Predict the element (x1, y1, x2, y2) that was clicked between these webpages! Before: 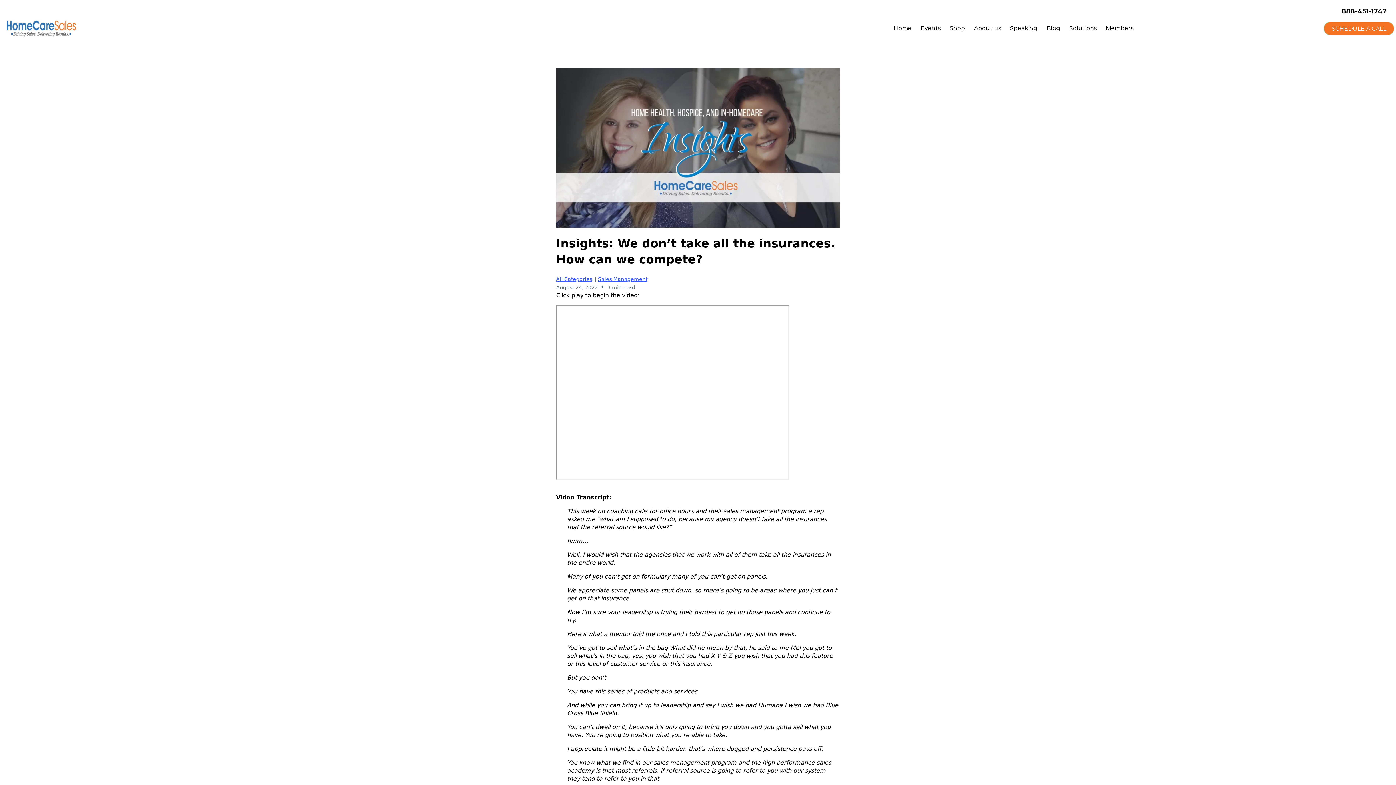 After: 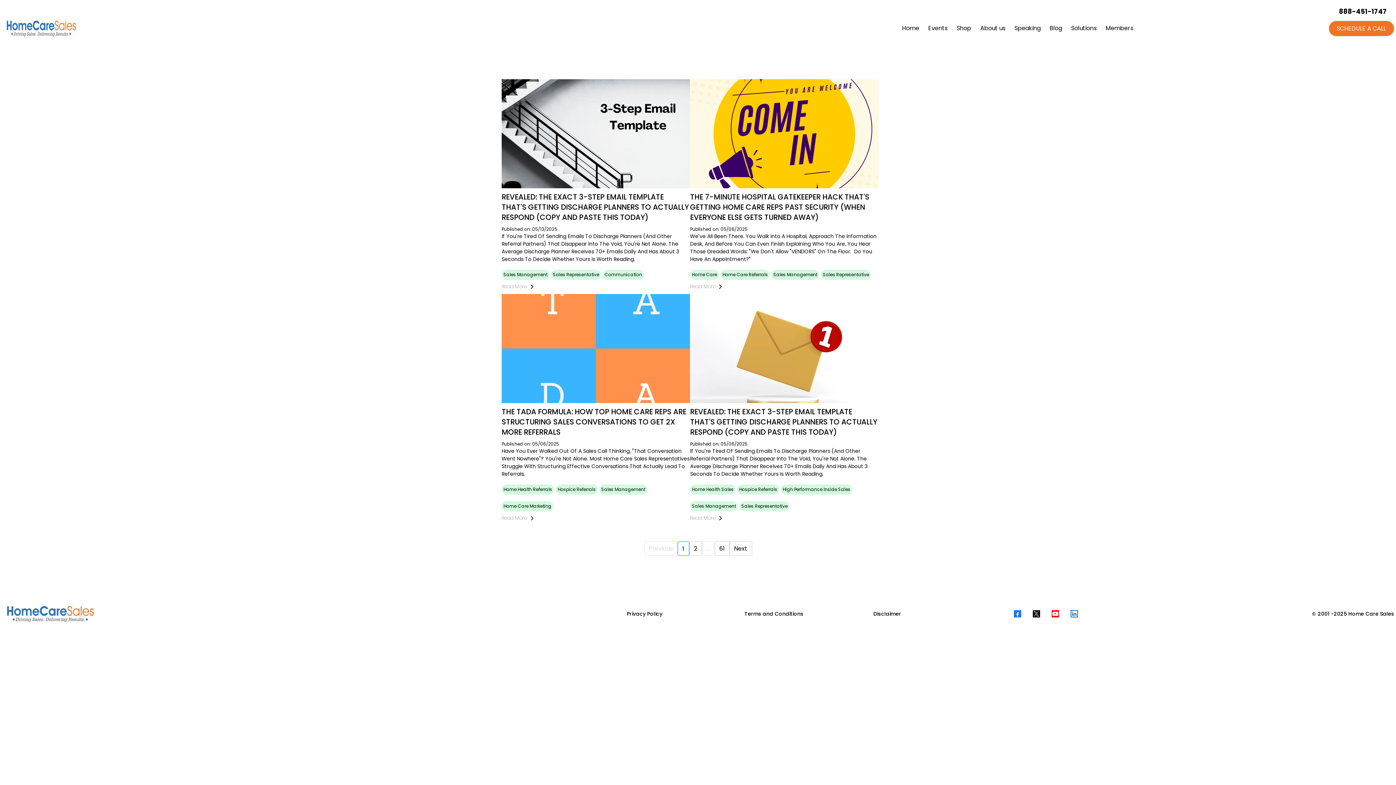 Action: bbox: (598, 276, 647, 282) label: Sales Management